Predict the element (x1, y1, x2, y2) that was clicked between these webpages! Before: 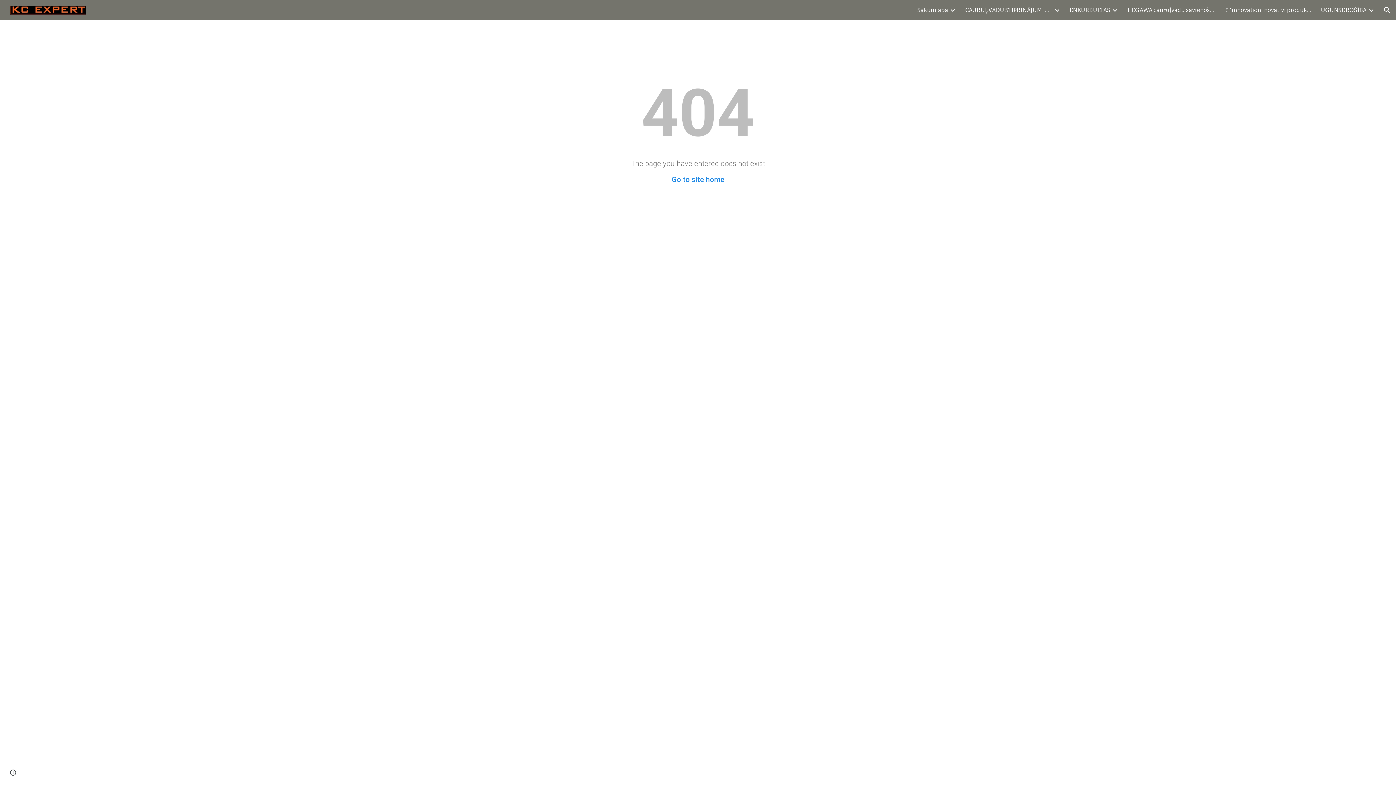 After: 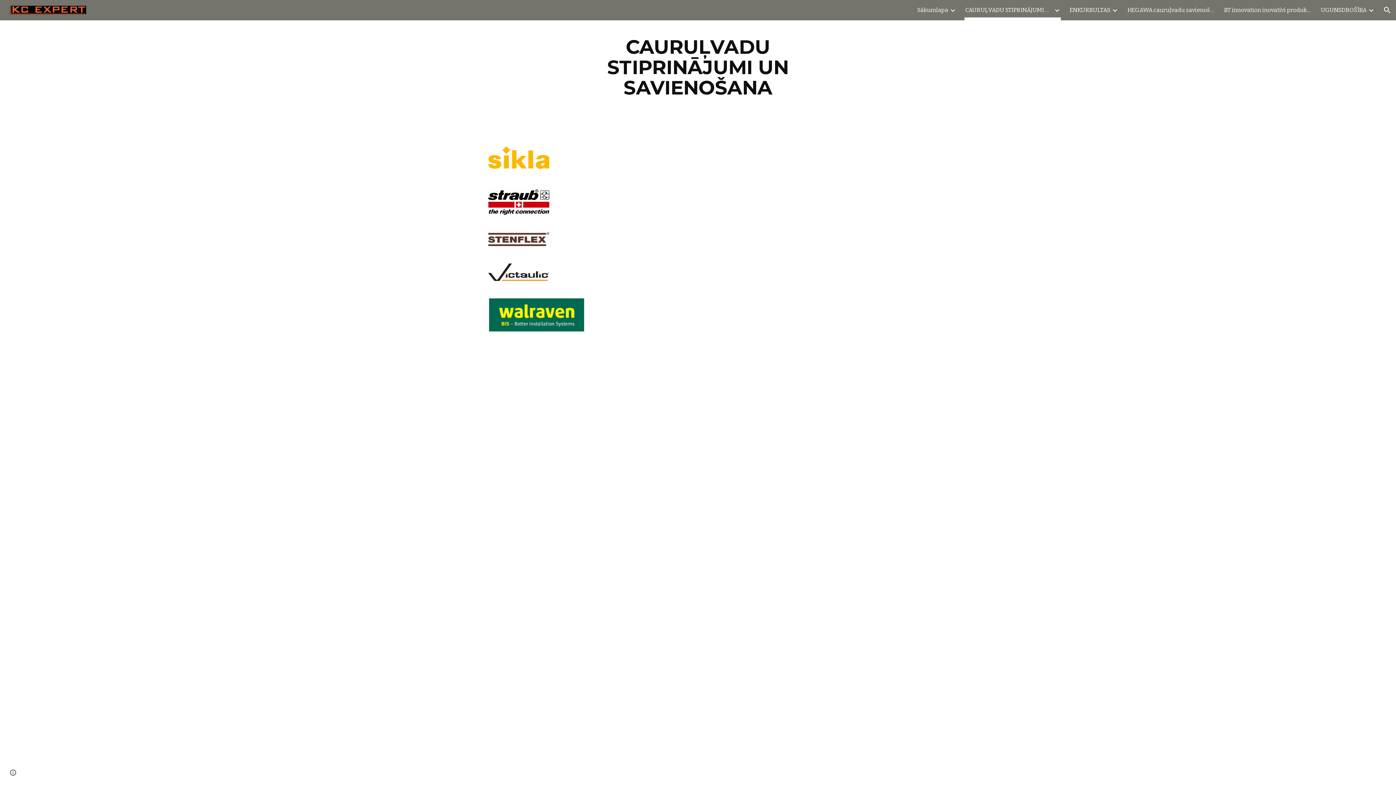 Action: label: CAURUĻVADU STIPRINĀJUMI UN SAVIENOŠANA bbox: (965, 5, 1052, 15)